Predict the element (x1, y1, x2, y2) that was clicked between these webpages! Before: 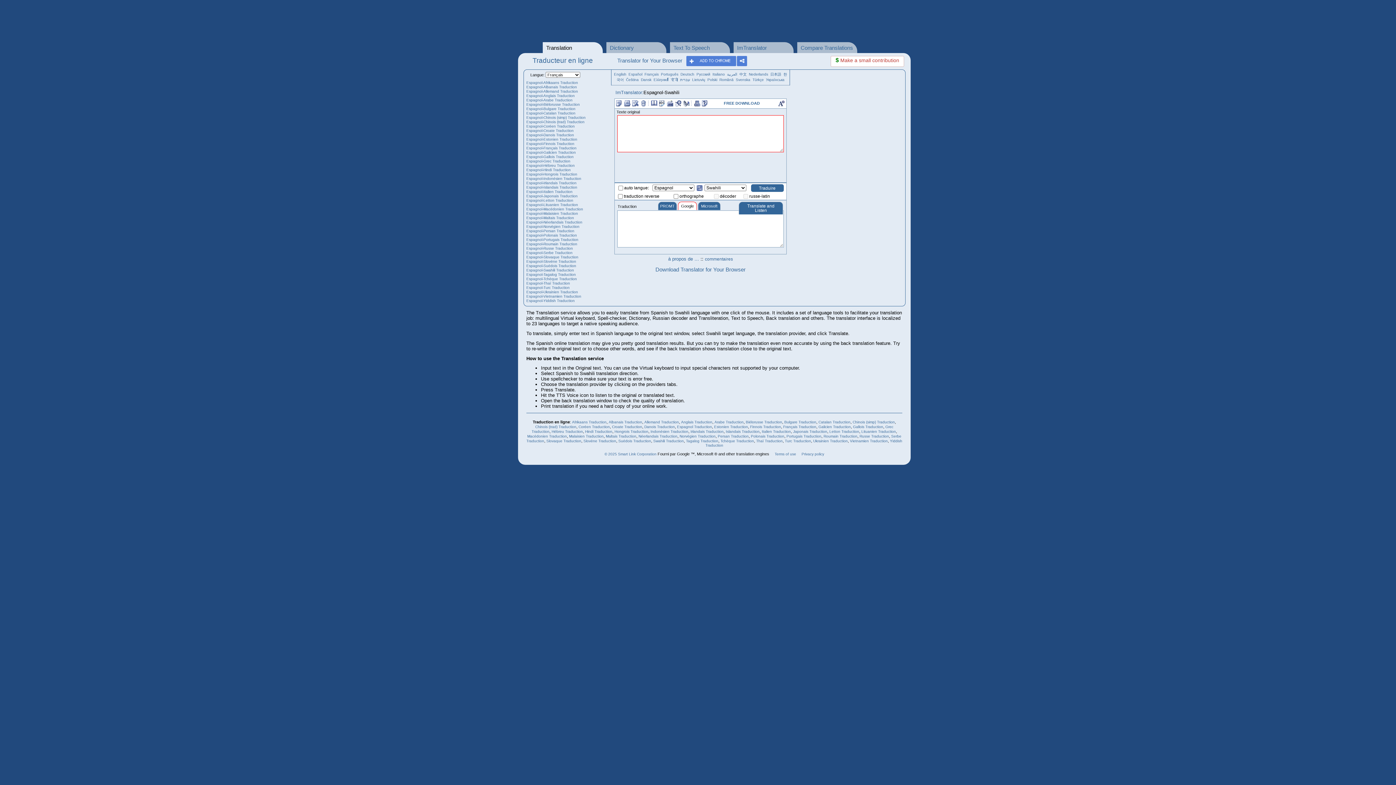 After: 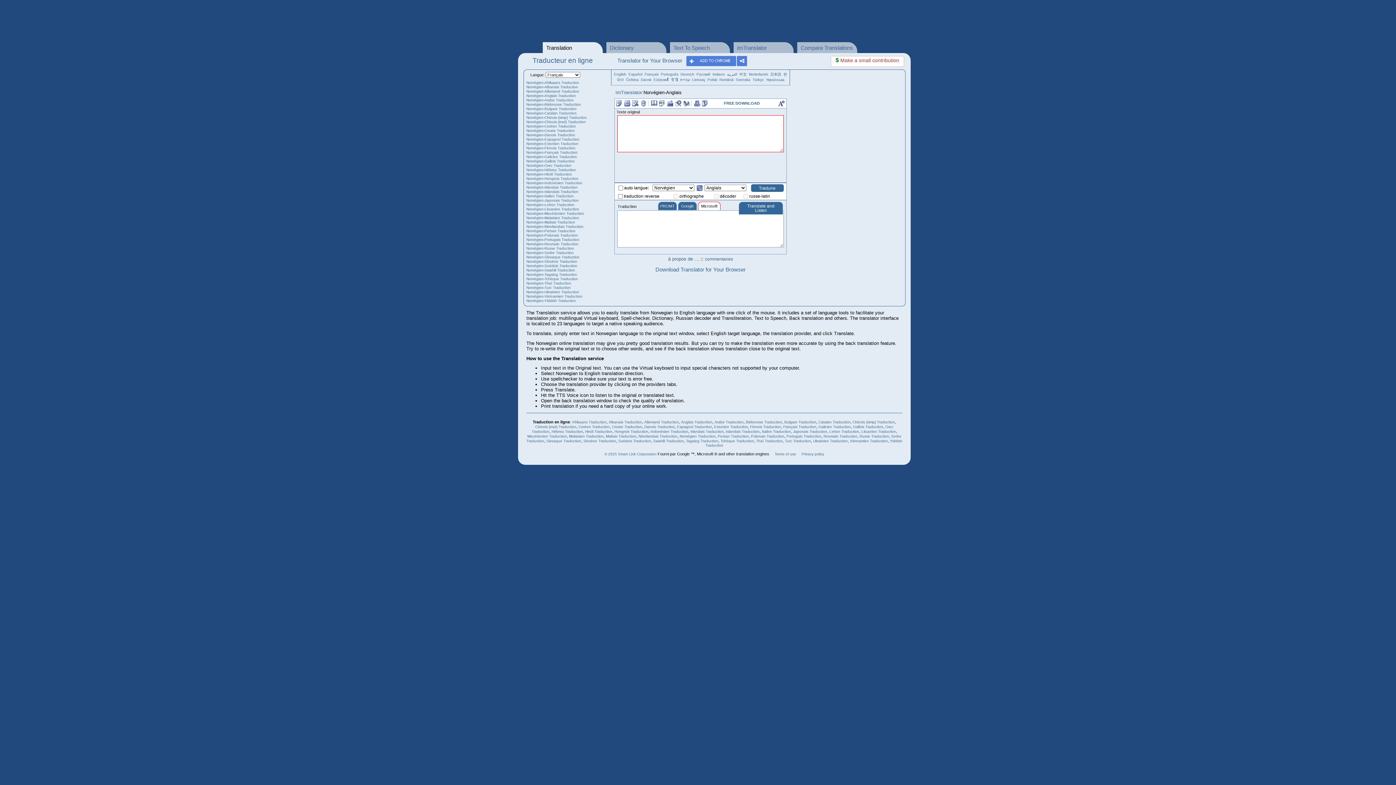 Action: bbox: (679, 434, 715, 438) label: Norvégien Traduction